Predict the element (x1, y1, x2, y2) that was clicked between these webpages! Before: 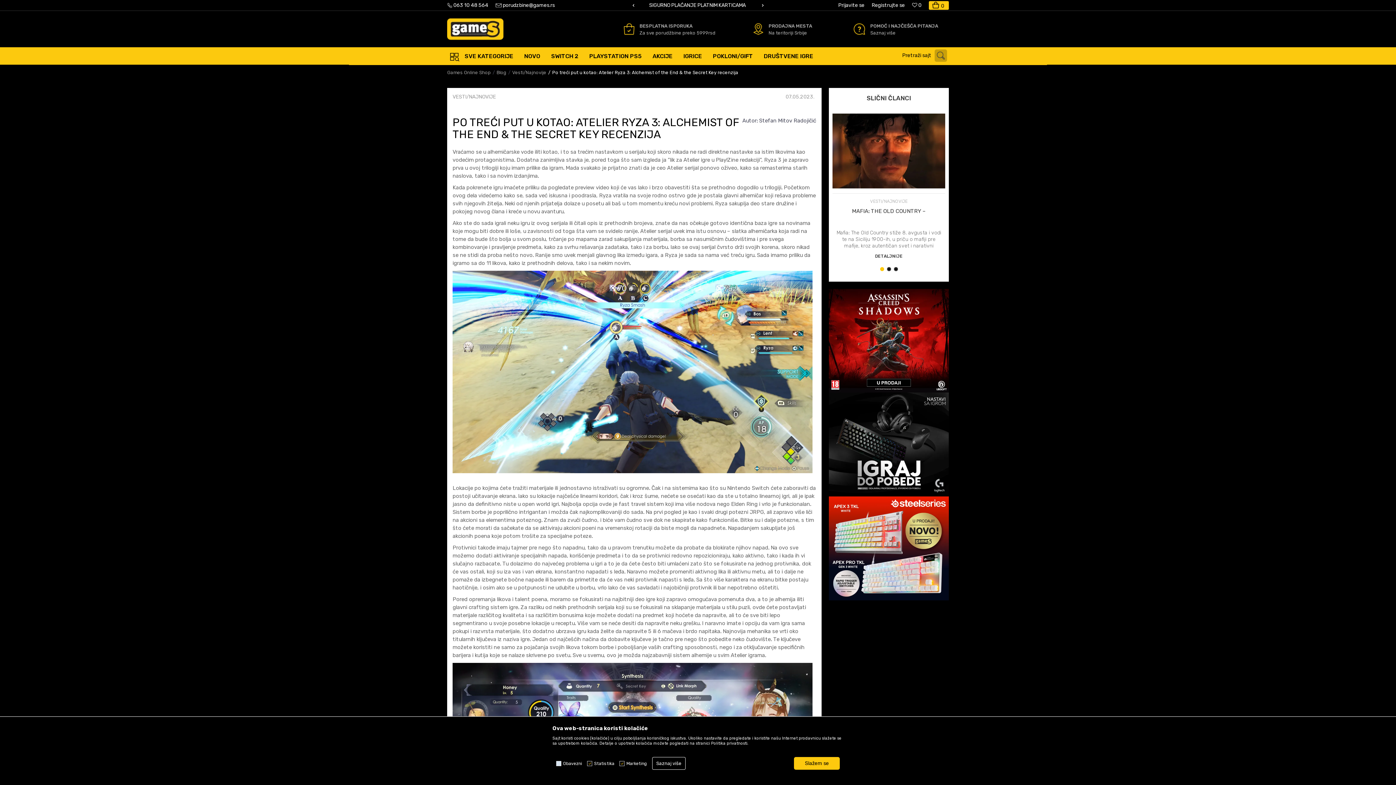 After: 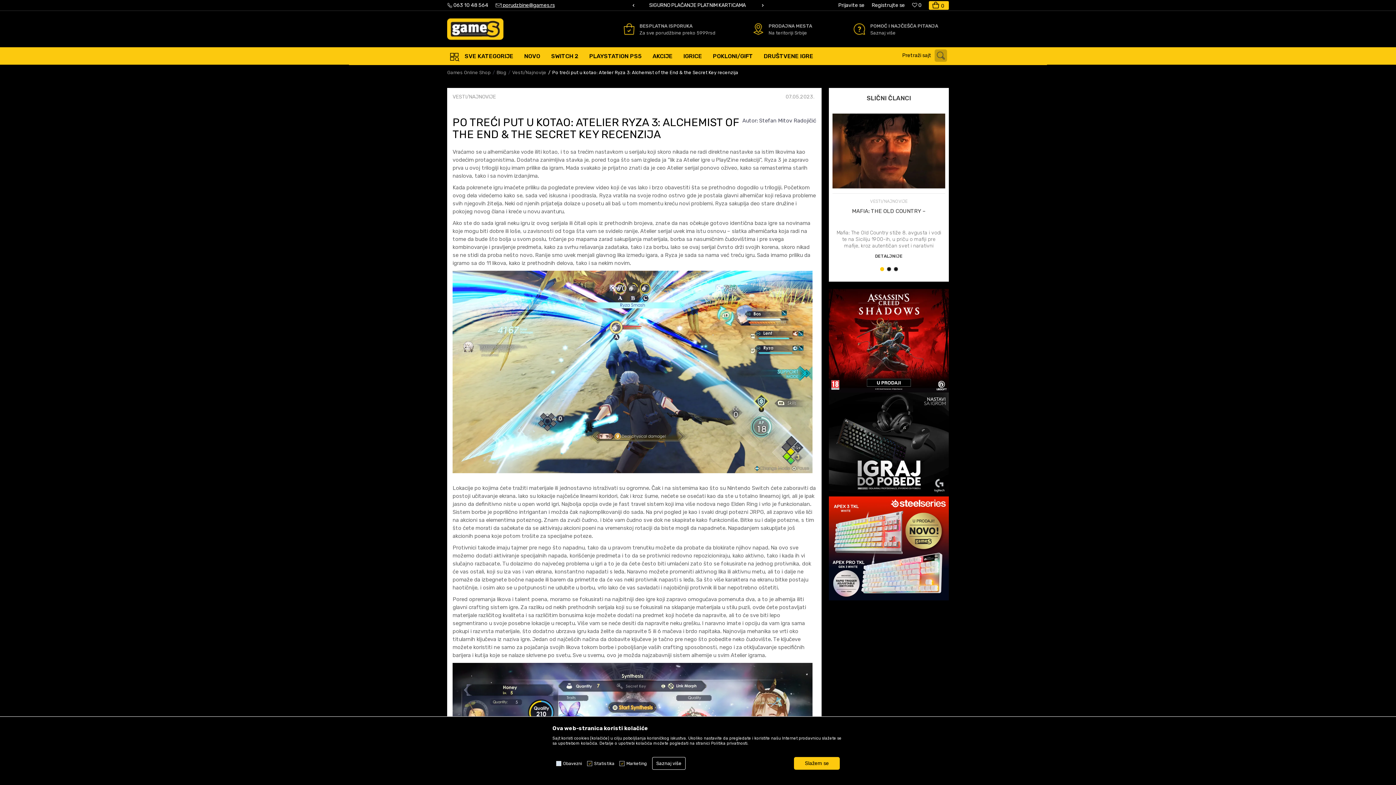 Action: label:  porudzbine@games.rs bbox: (495, 0, 554, 10)